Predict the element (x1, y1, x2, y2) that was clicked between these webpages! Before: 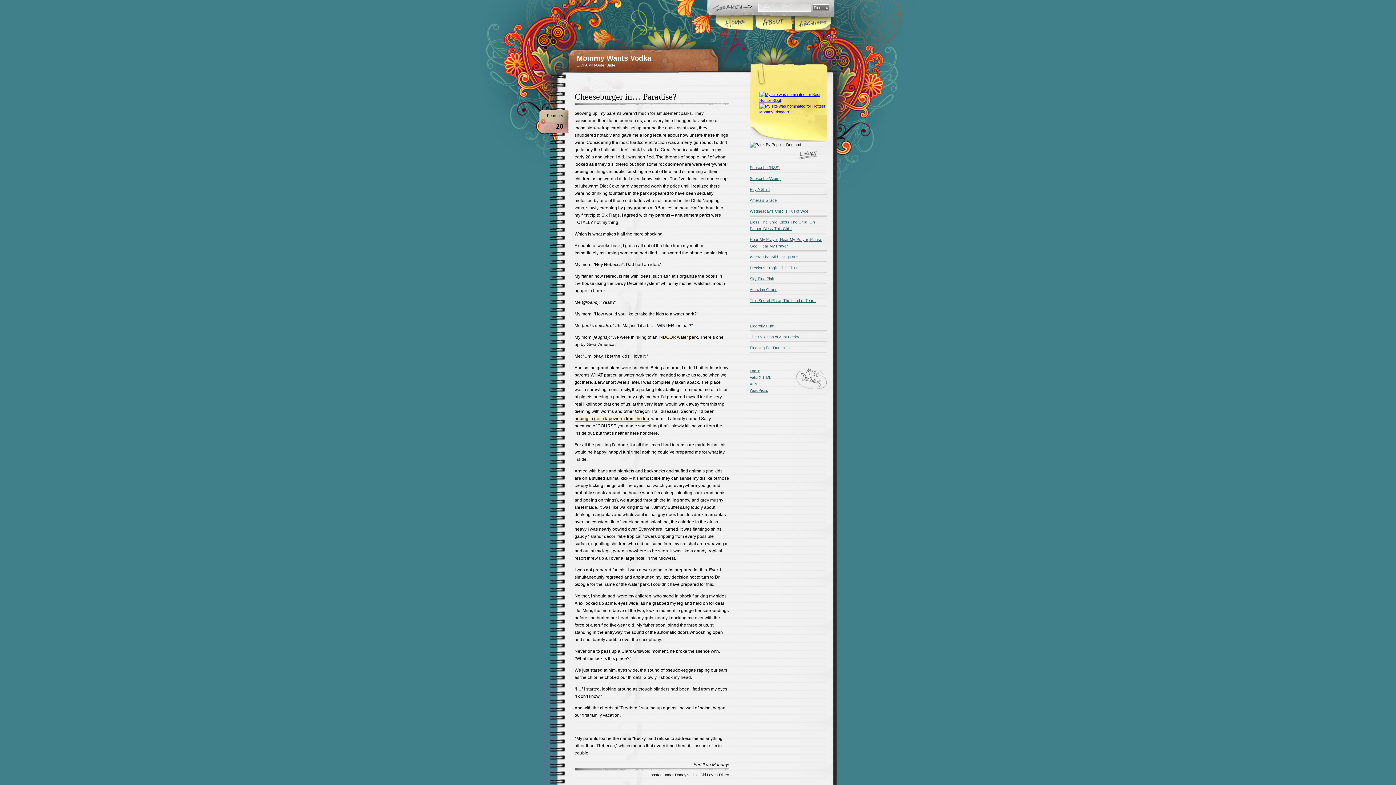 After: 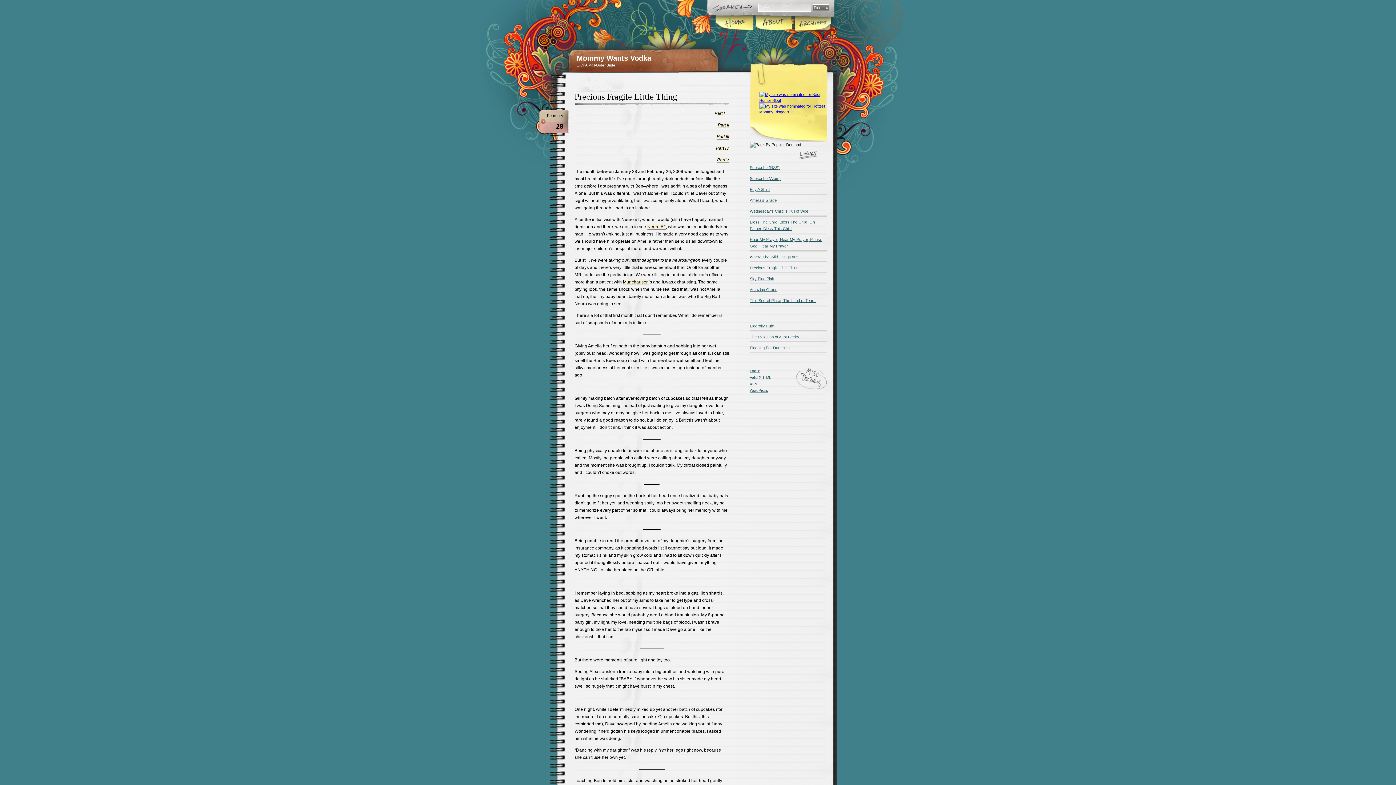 Action: label: Precious Fragile Little Thing bbox: (750, 262, 827, 273)